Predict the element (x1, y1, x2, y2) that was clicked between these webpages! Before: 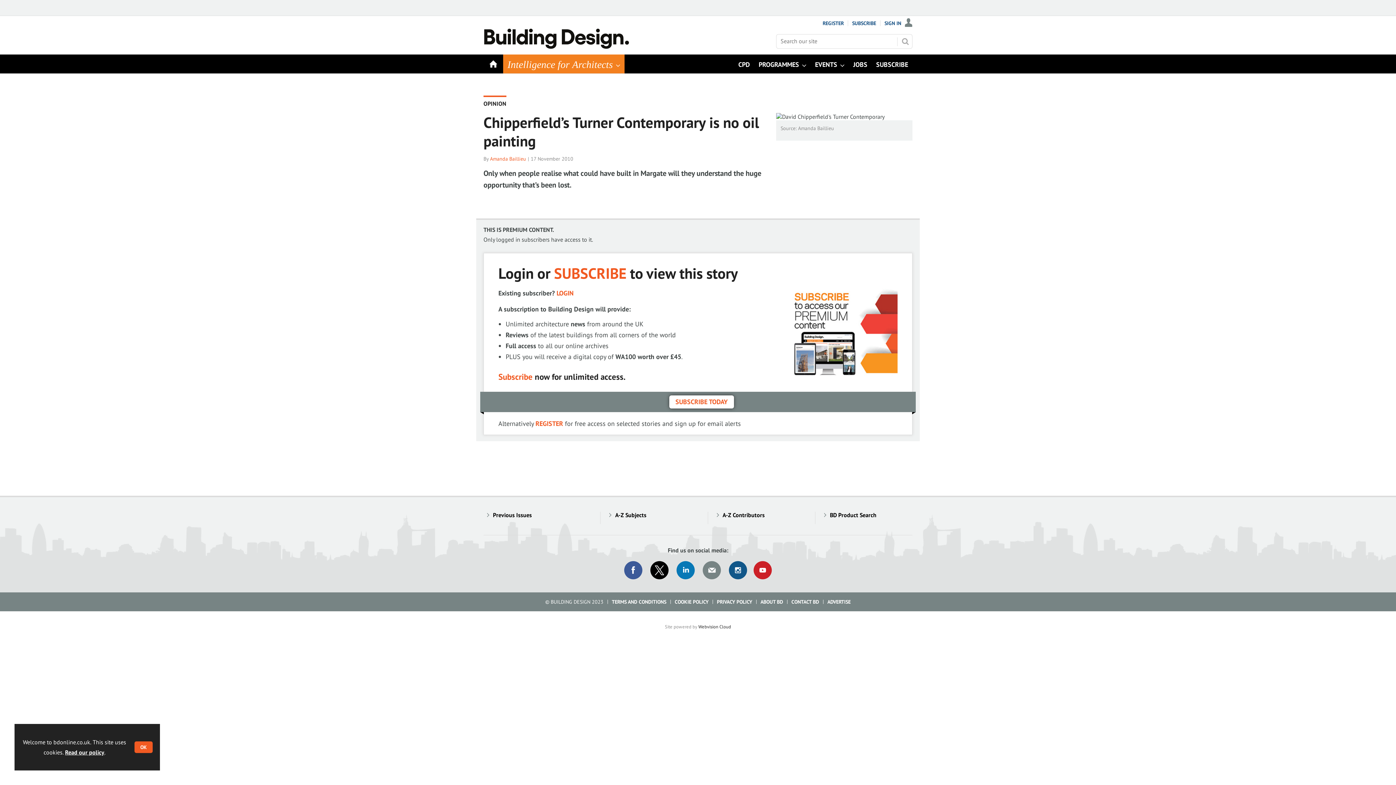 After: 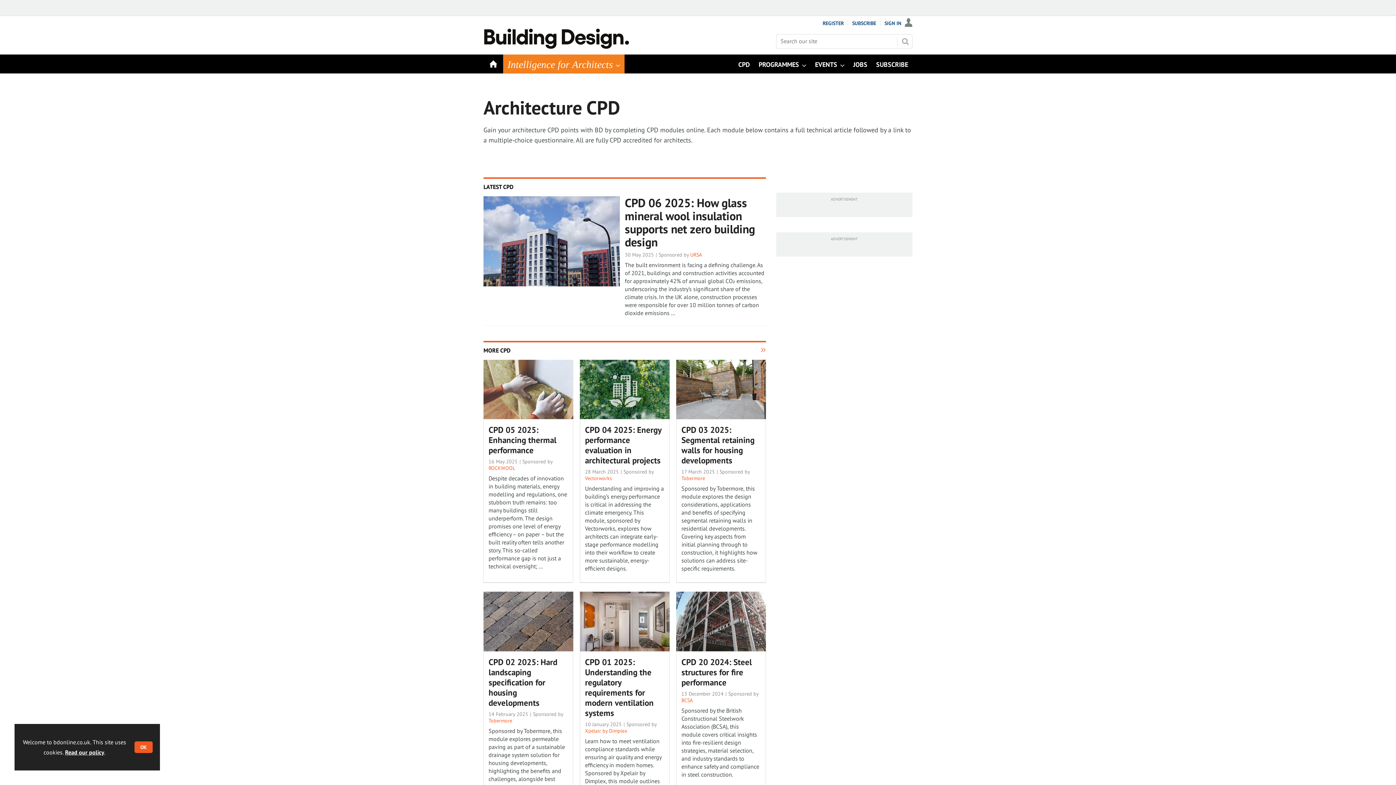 Action: bbox: (734, 54, 754, 73) label: CPD